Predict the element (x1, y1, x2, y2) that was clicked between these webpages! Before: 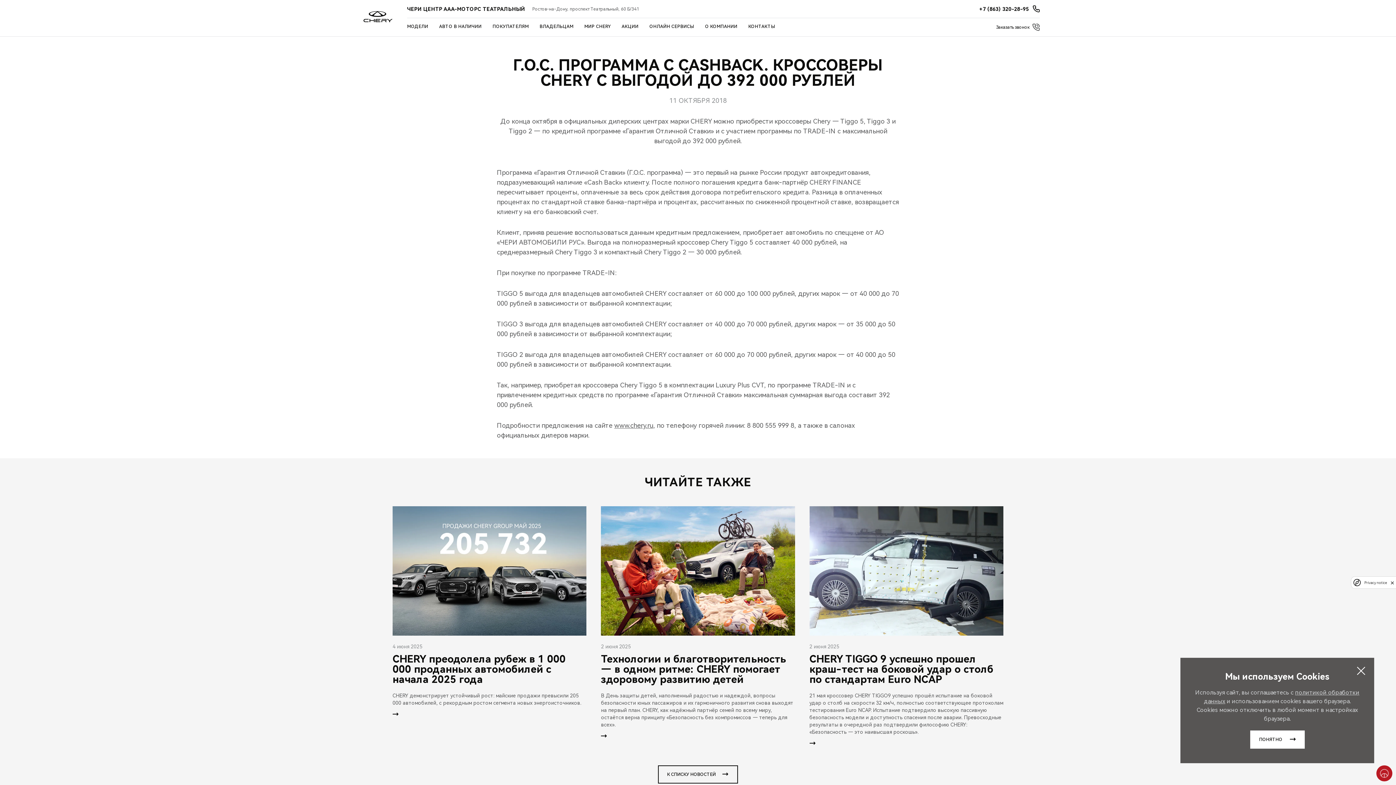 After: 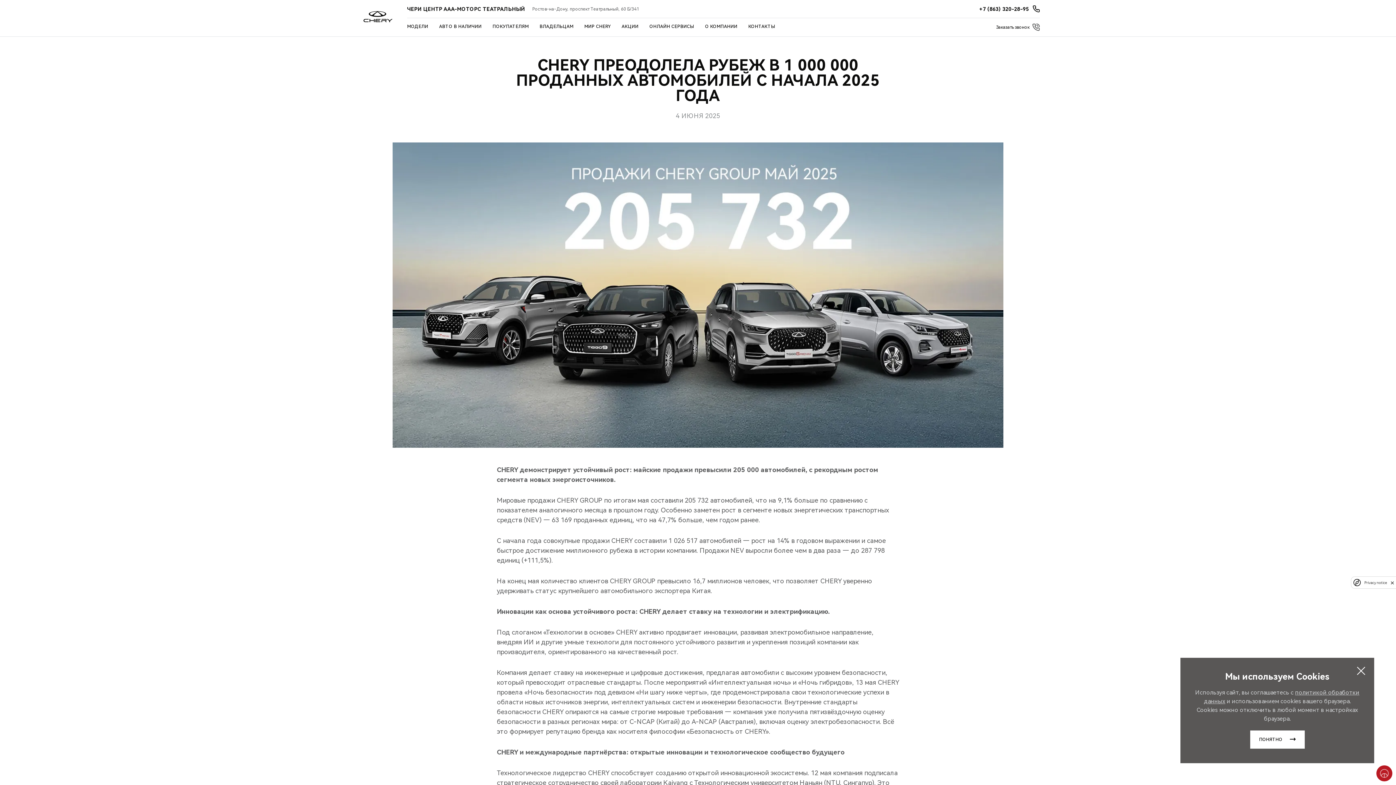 Action: bbox: (392, 506, 586, 706) label: 4 июня 2025
CHERY преодолела рубеж в 1 000 000 проданных автомобилей с начала 2025 года

CHERY демонстрирует устойчивый рост: майские продажи превысили 205 000 автомобилей, с рекордным ростом сегмента новых энергоисточников.